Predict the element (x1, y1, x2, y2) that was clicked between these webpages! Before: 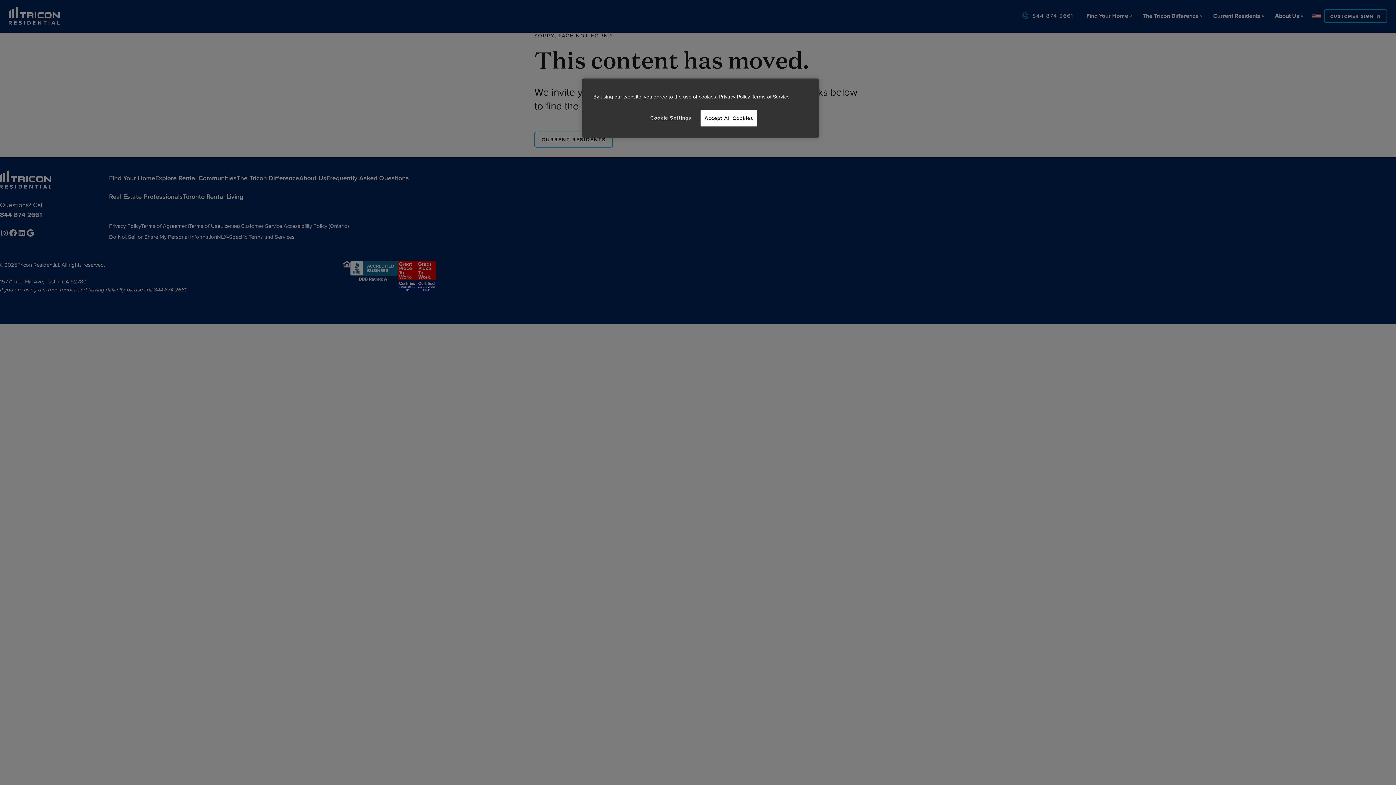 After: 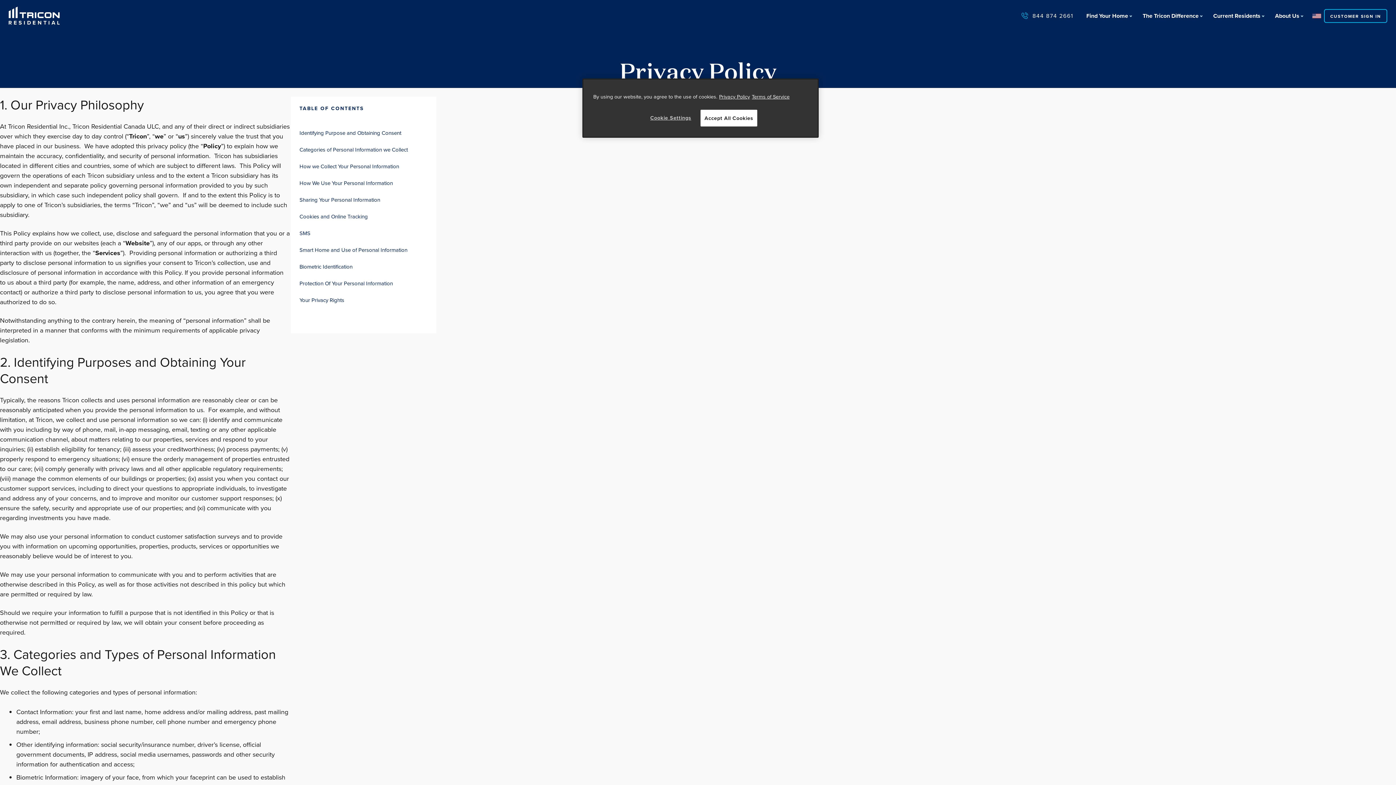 Action: bbox: (719, 92, 750, 100) label: More information about your privacy, opens in a new tab